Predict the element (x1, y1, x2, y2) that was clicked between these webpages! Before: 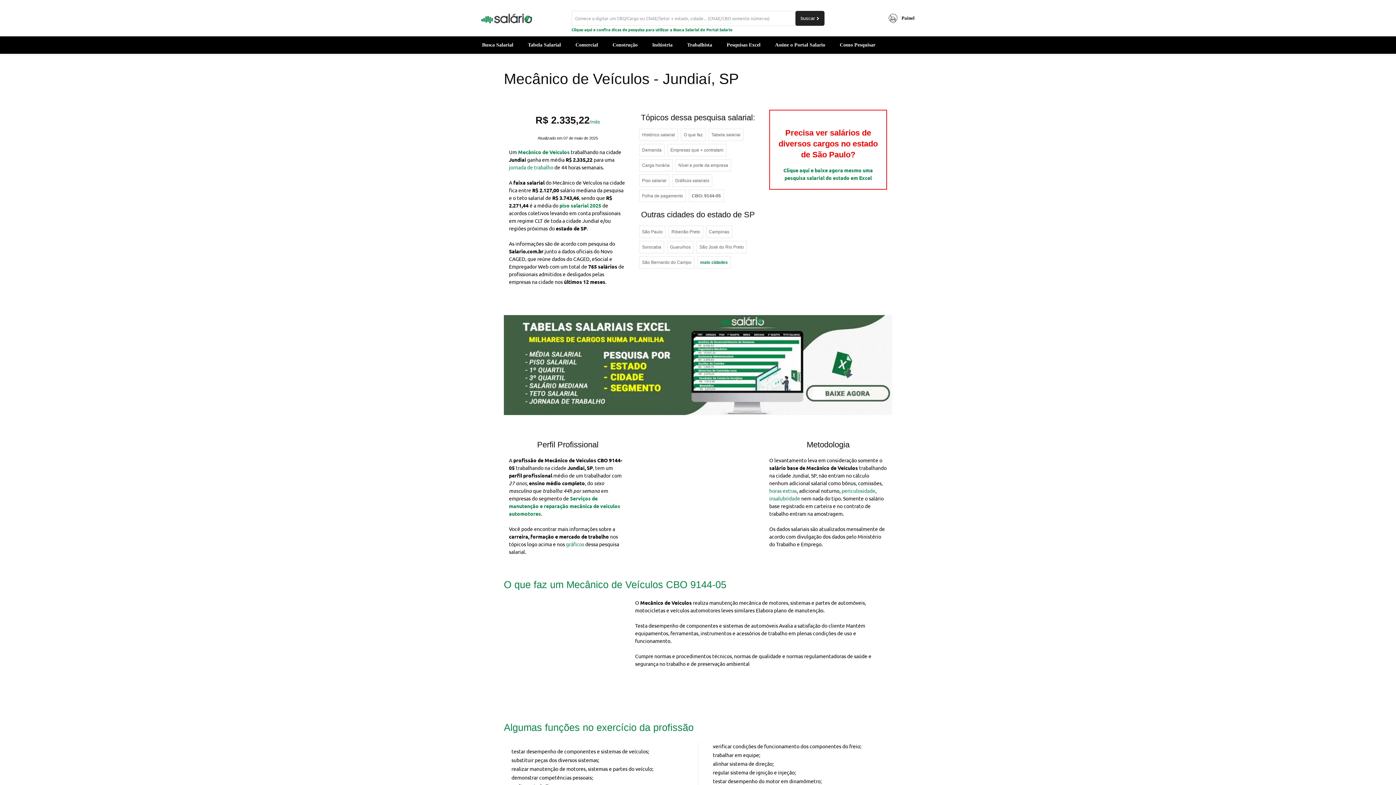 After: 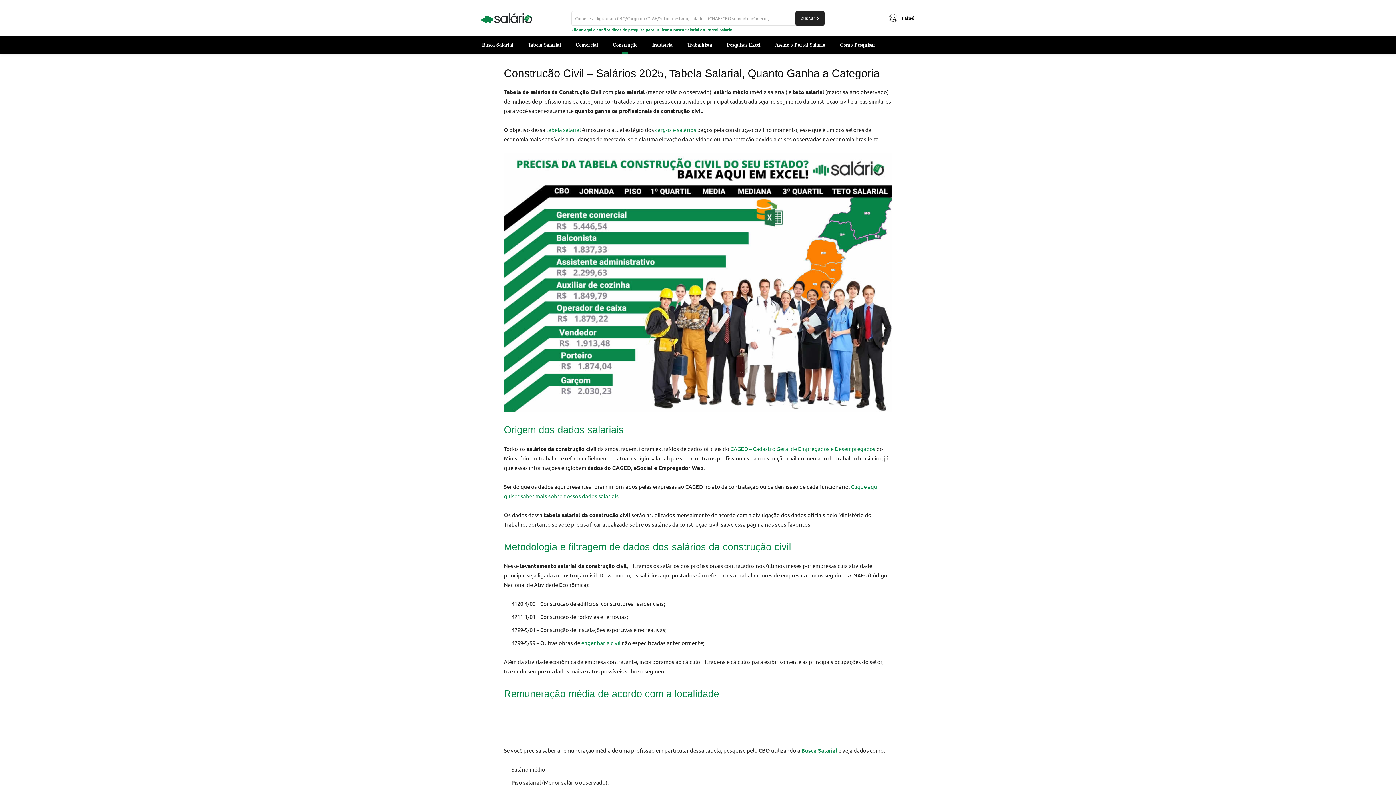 Action: bbox: (609, 36, 641, 53) label: Construção